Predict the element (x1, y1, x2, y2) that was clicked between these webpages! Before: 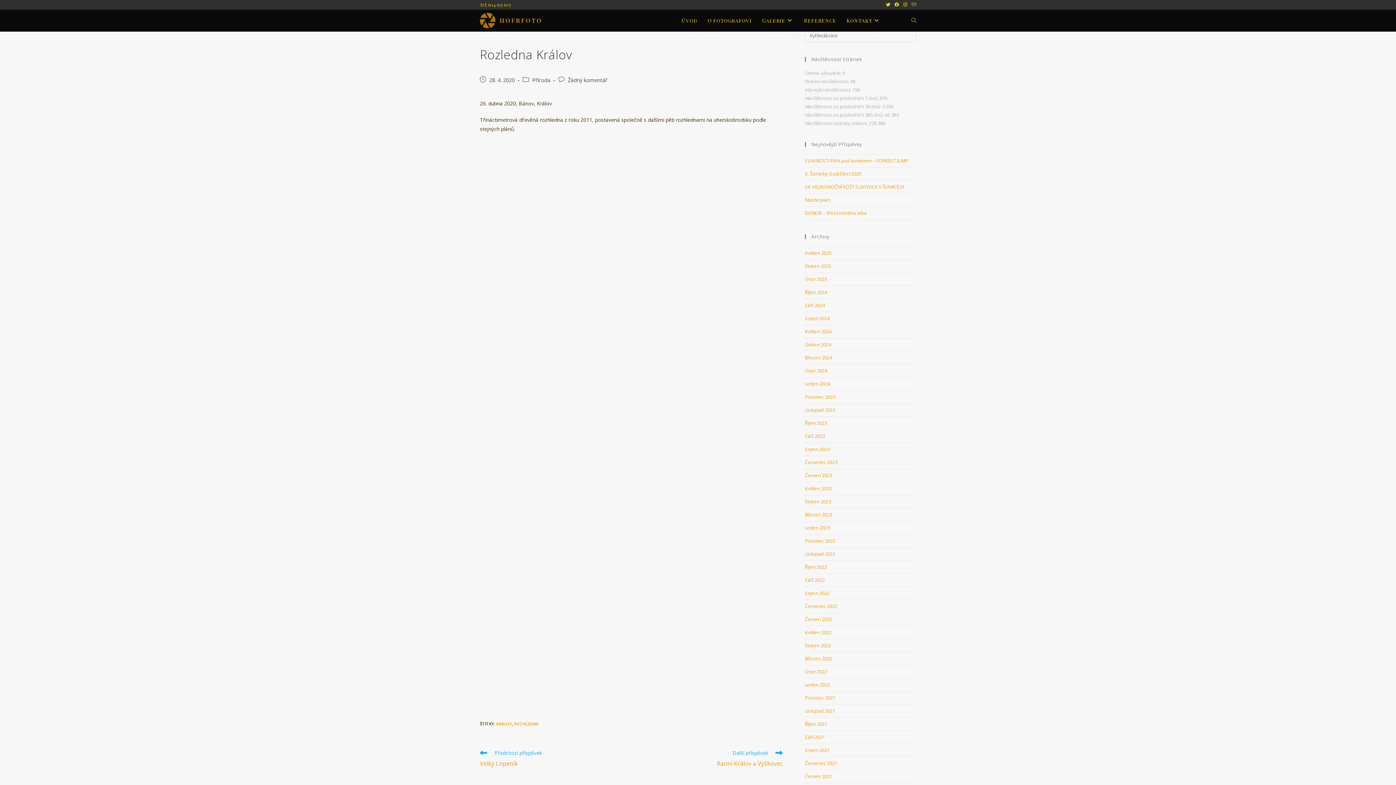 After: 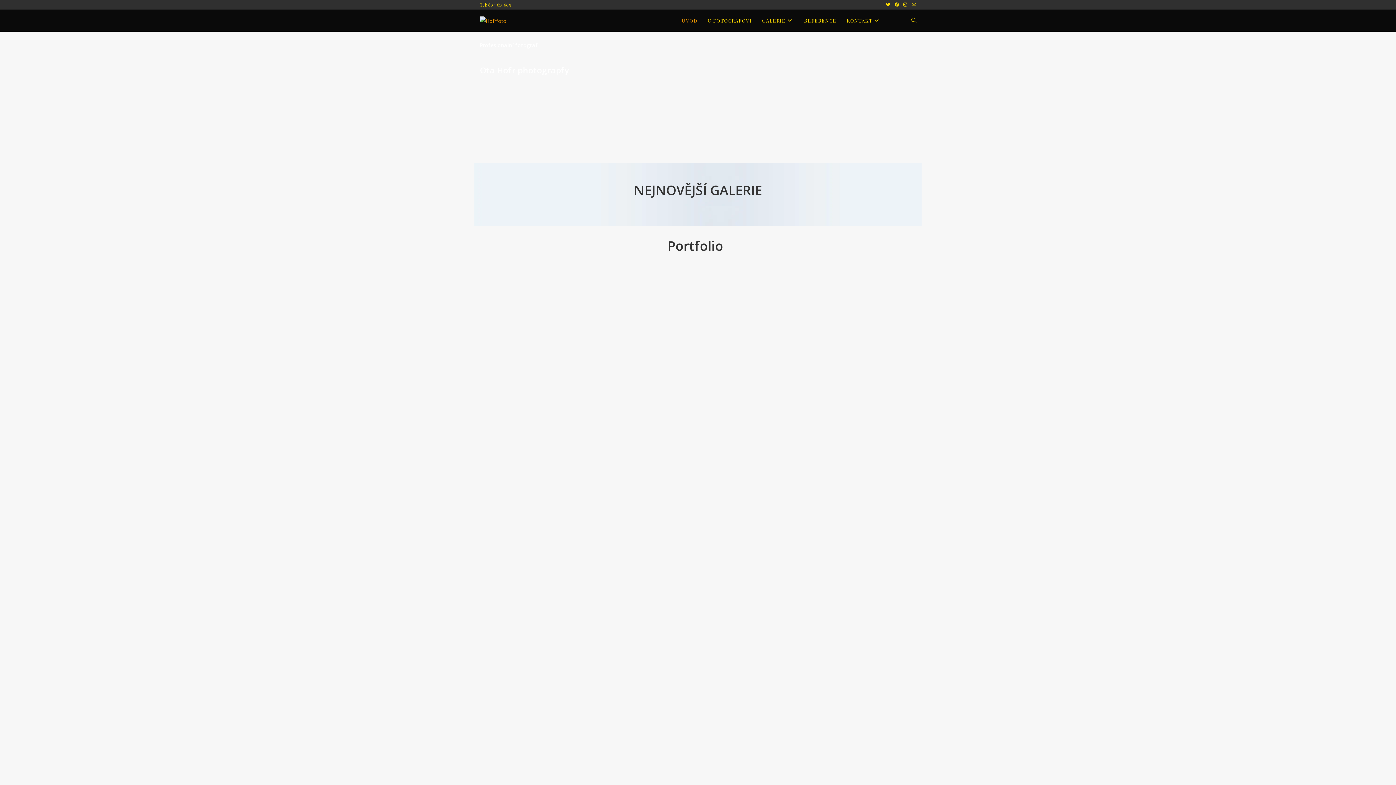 Action: bbox: (805, 406, 835, 413) label: Listopad 2023